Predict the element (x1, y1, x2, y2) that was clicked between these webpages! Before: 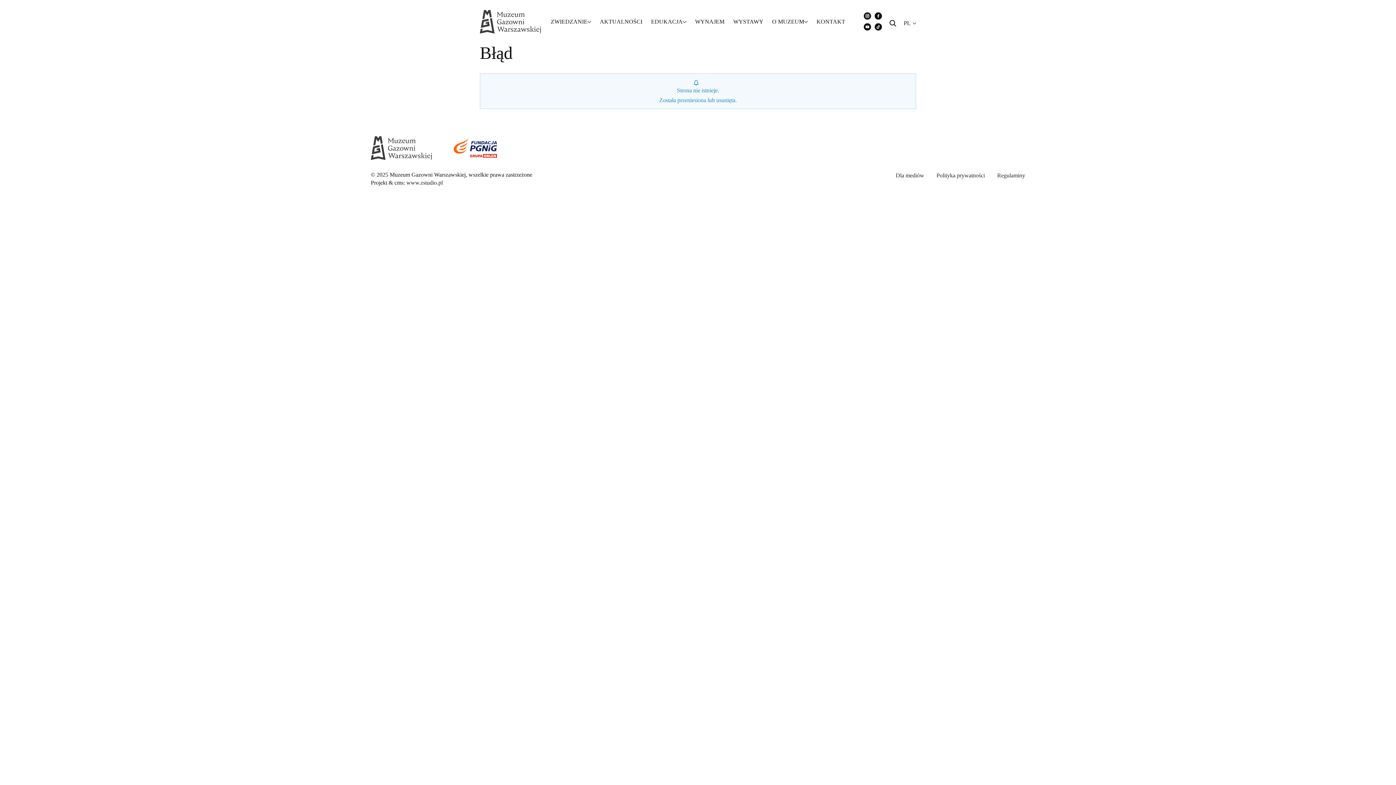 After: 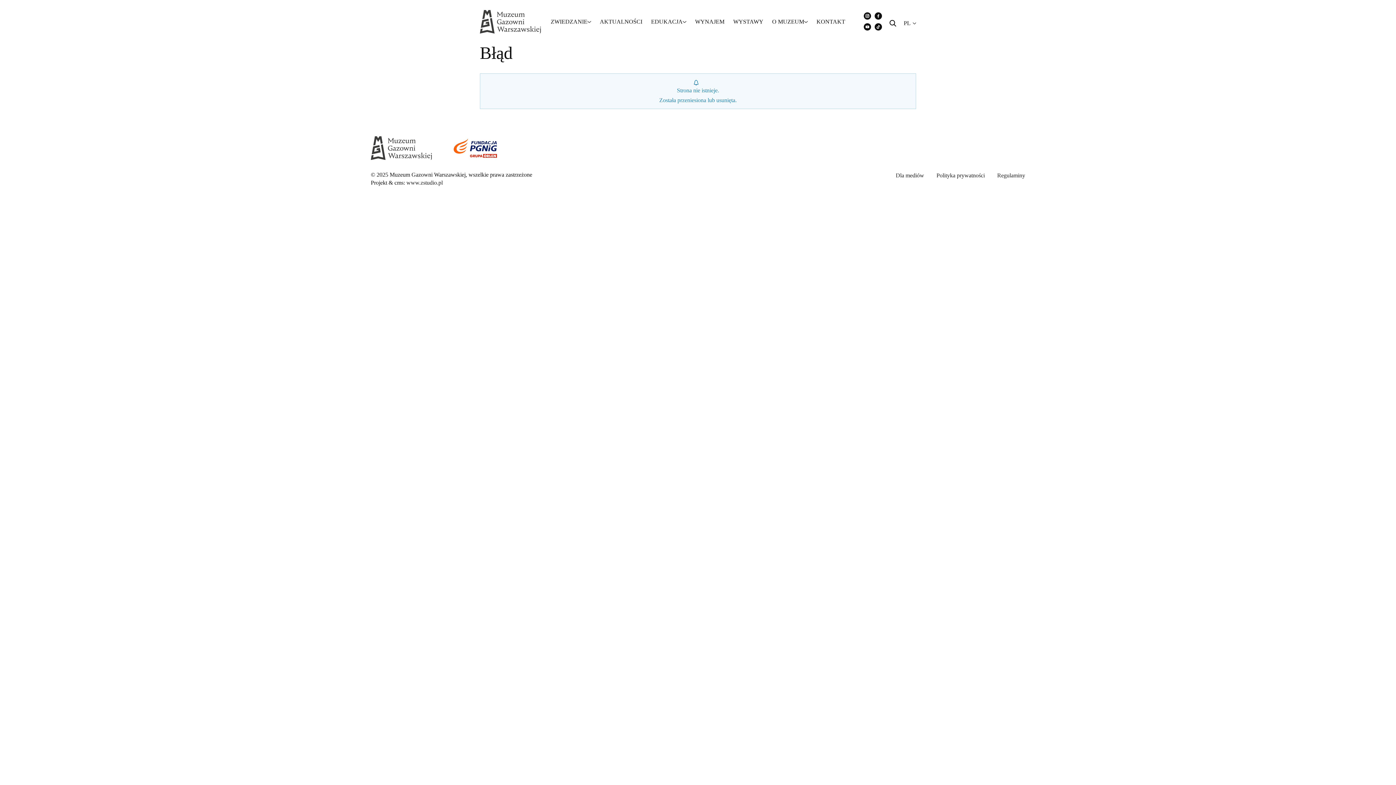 Action: bbox: (874, 12, 882, 19)